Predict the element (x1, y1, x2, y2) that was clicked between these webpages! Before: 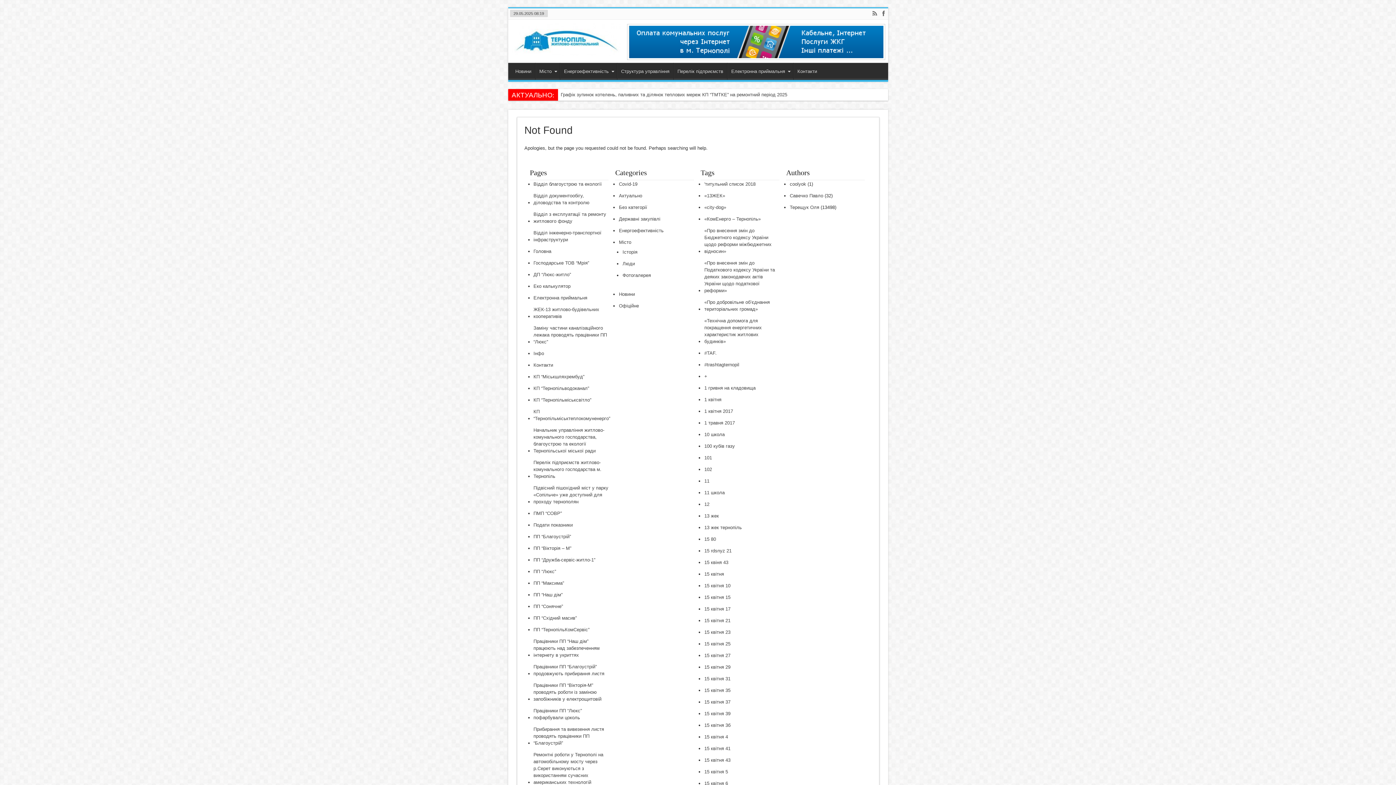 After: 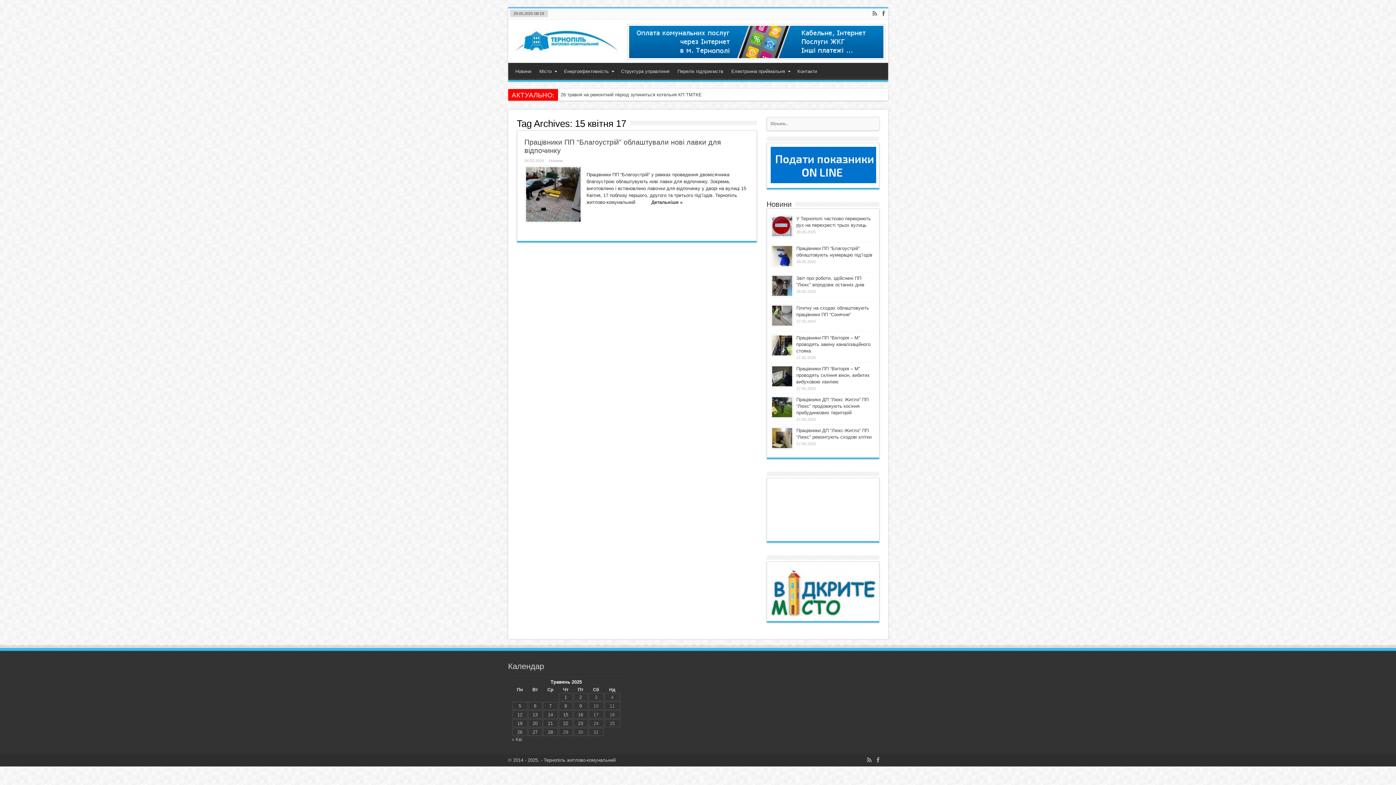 Action: bbox: (704, 604, 730, 614) label: 15 квітня 17